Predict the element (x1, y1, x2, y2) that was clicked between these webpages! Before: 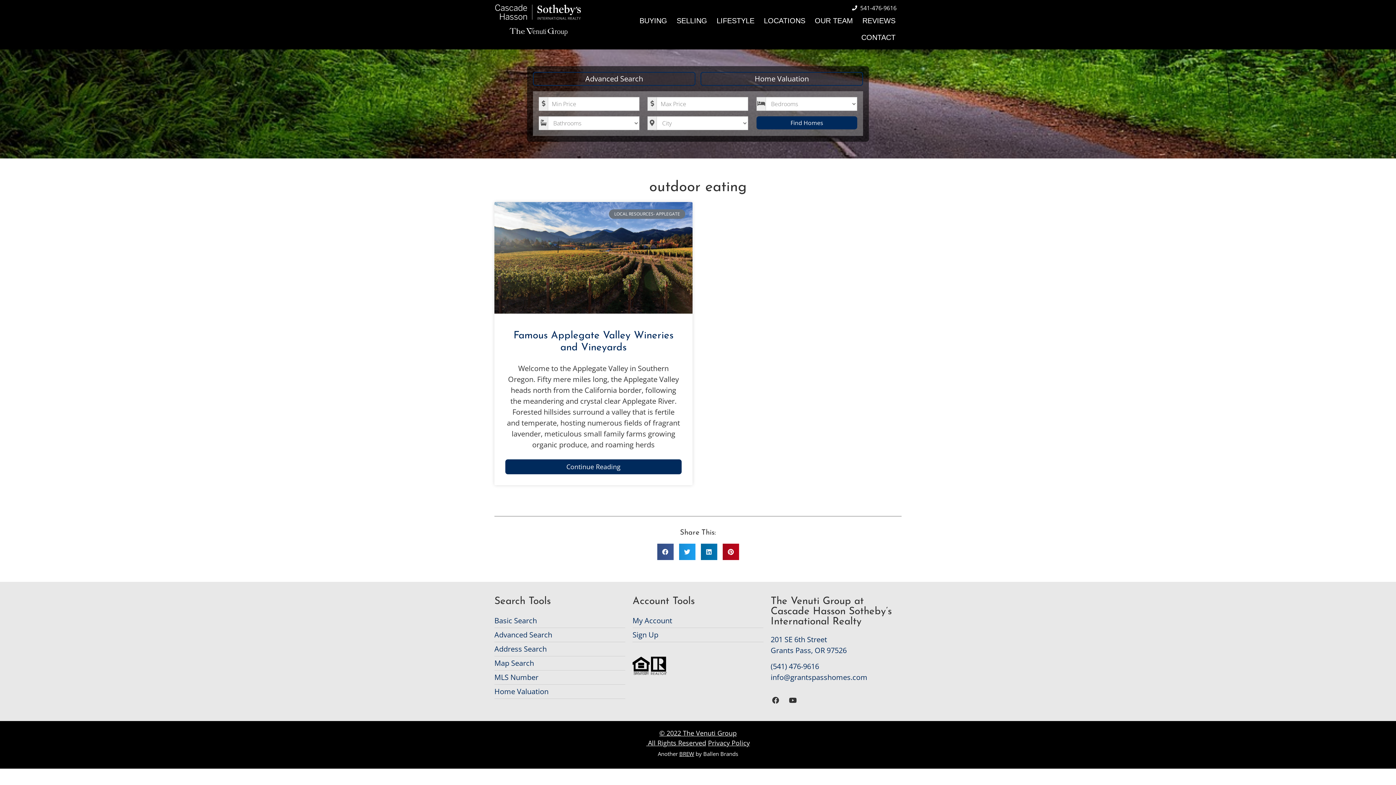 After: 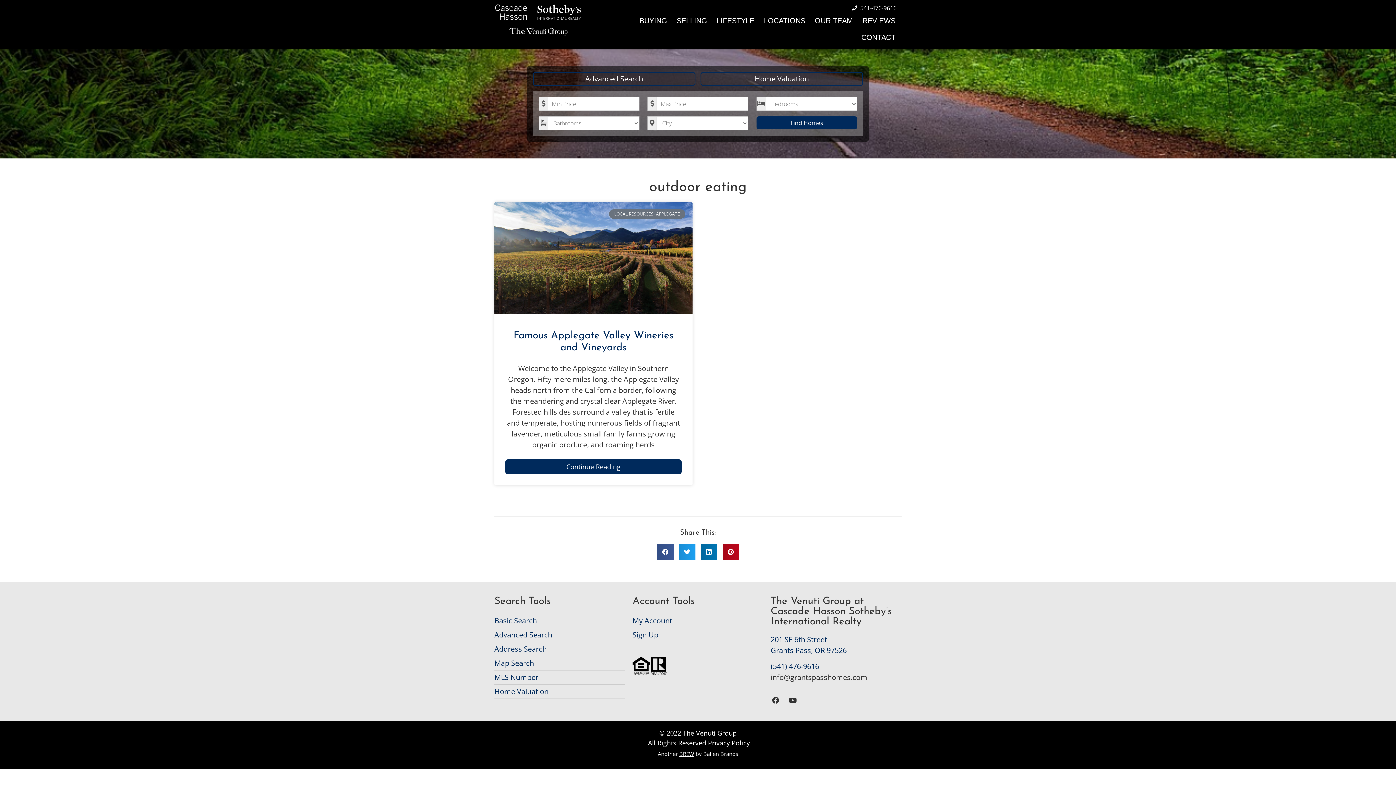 Action: label: info@grantspasshomes.com bbox: (770, 672, 867, 682)